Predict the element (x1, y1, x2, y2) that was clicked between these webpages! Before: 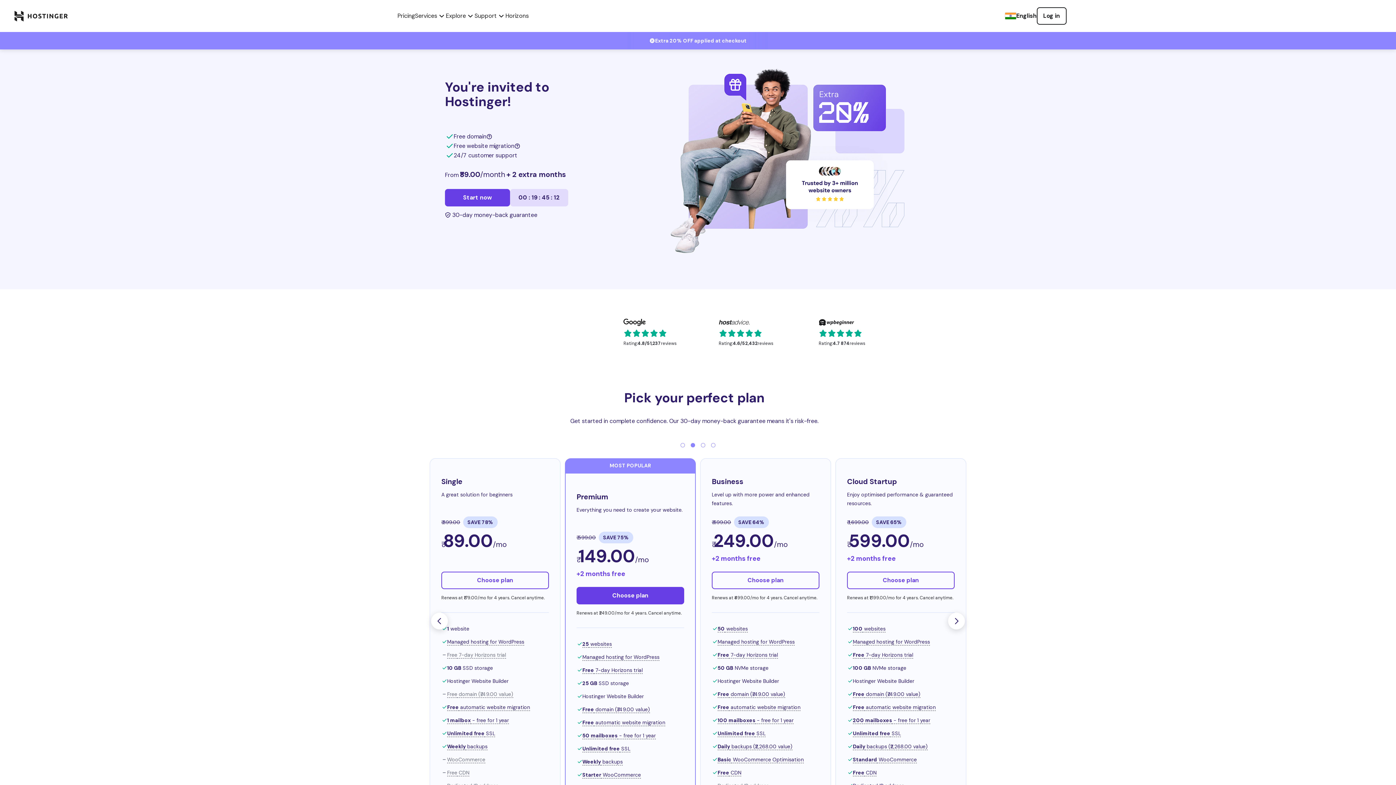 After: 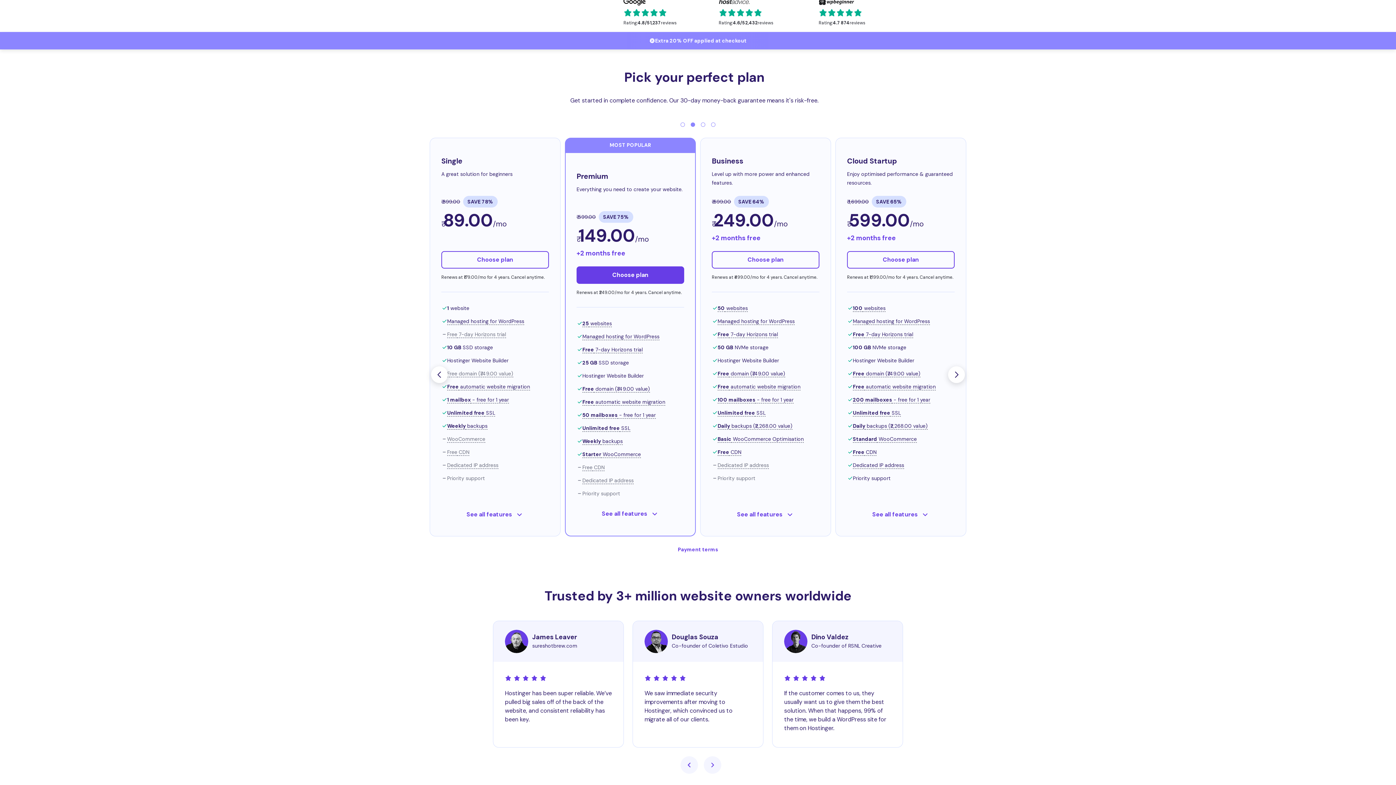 Action: label: Extra 20% OFF applied at checkout bbox: (0, 32, 1396, 49)